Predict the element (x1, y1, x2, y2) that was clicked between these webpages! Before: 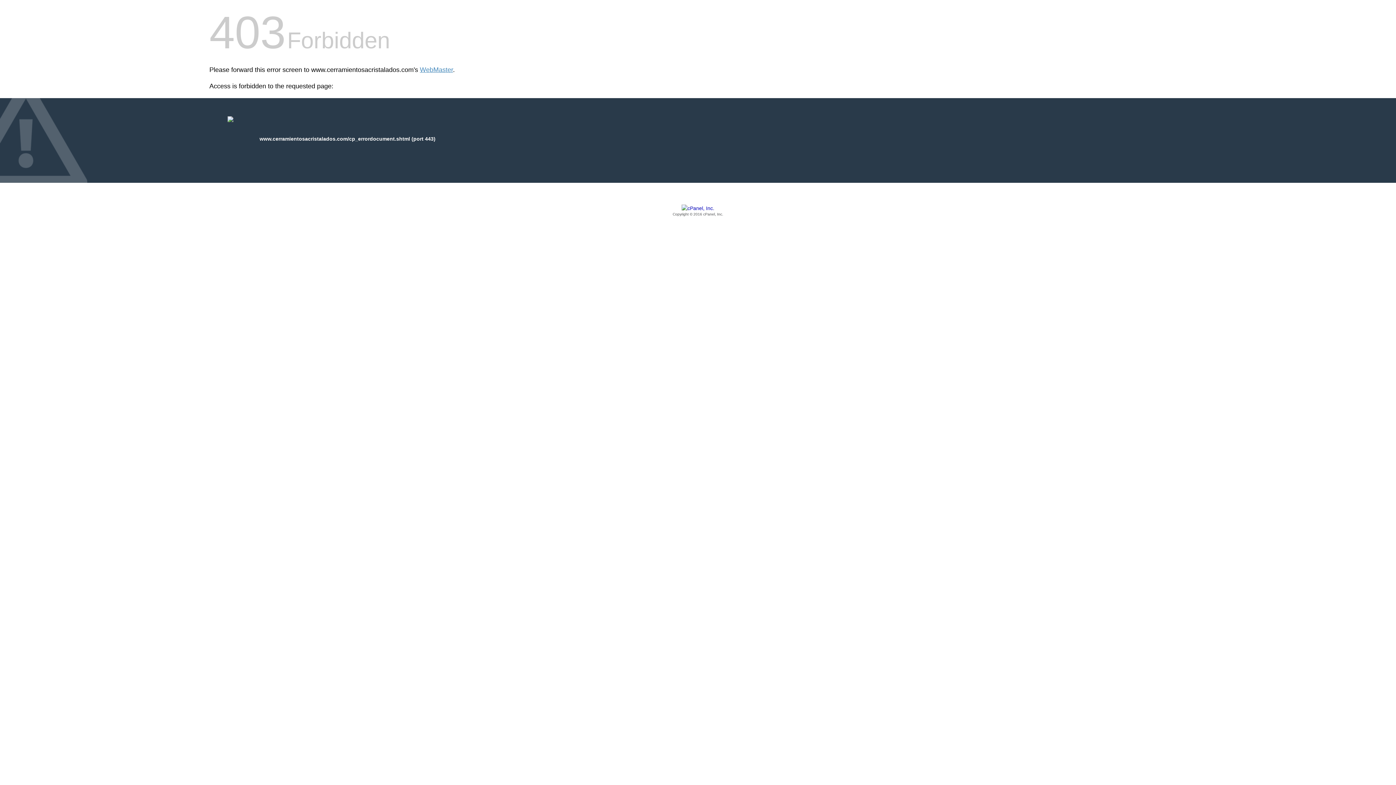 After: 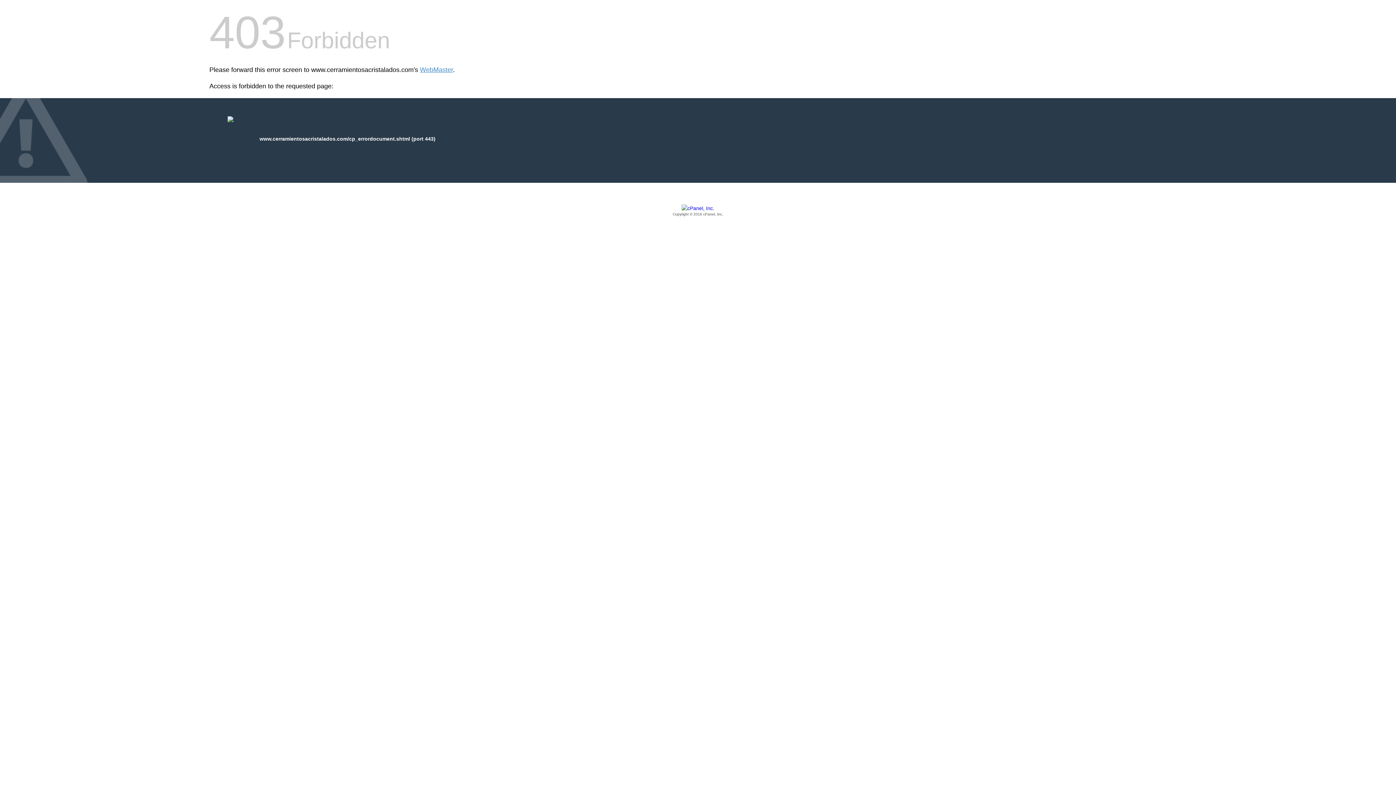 Action: bbox: (209, 205, 1186, 217) label: Copyright © 2016 cPanel, Inc.